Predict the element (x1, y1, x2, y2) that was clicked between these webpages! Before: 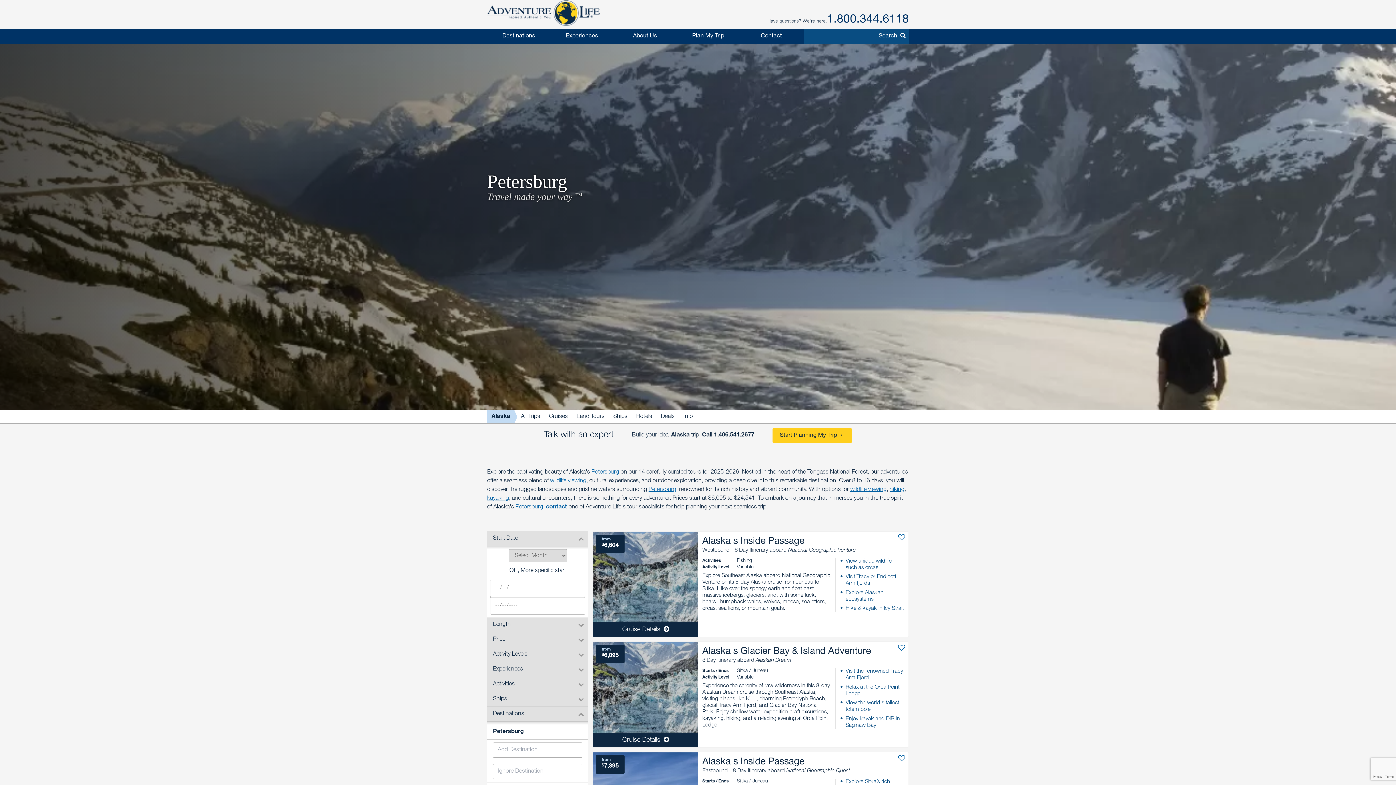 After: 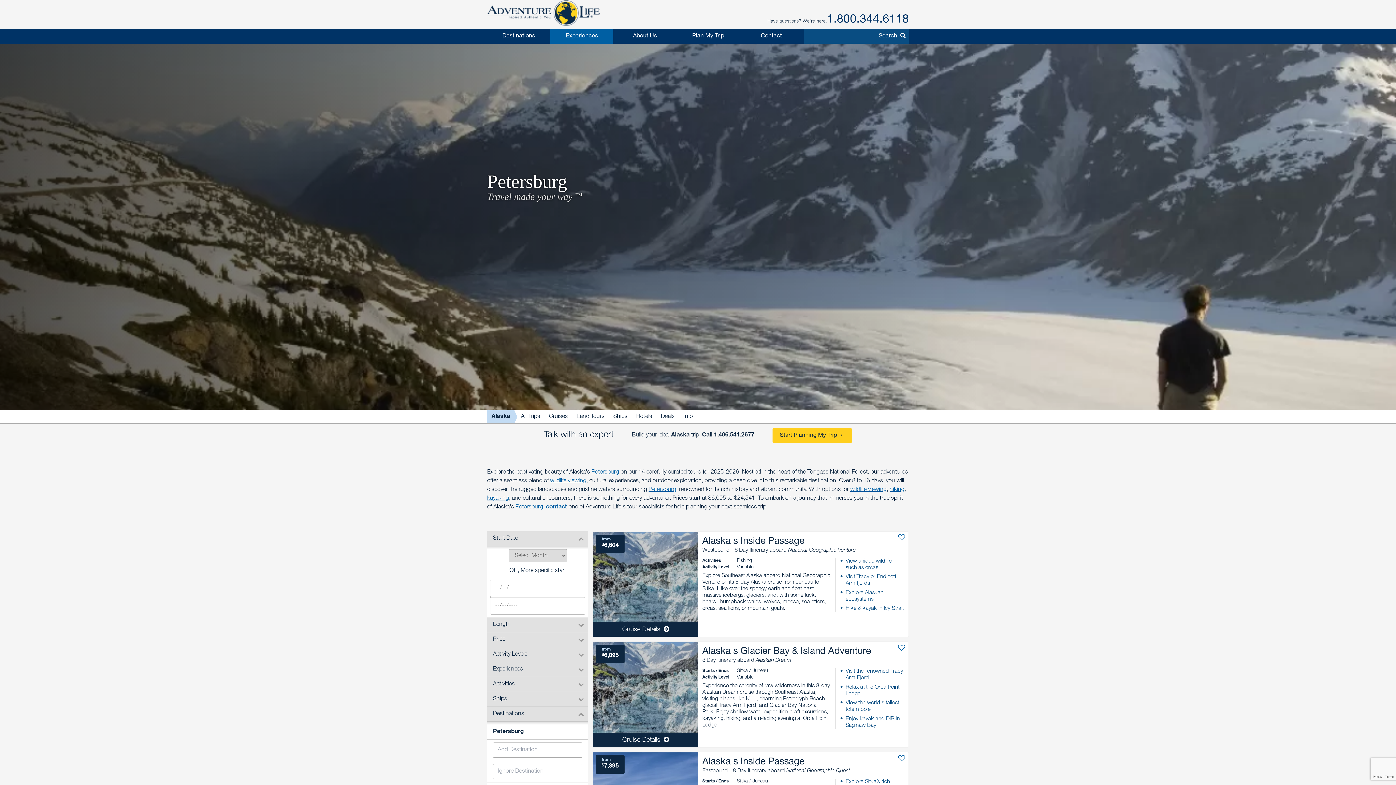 Action: label: Experiences bbox: (550, 29, 613, 43)